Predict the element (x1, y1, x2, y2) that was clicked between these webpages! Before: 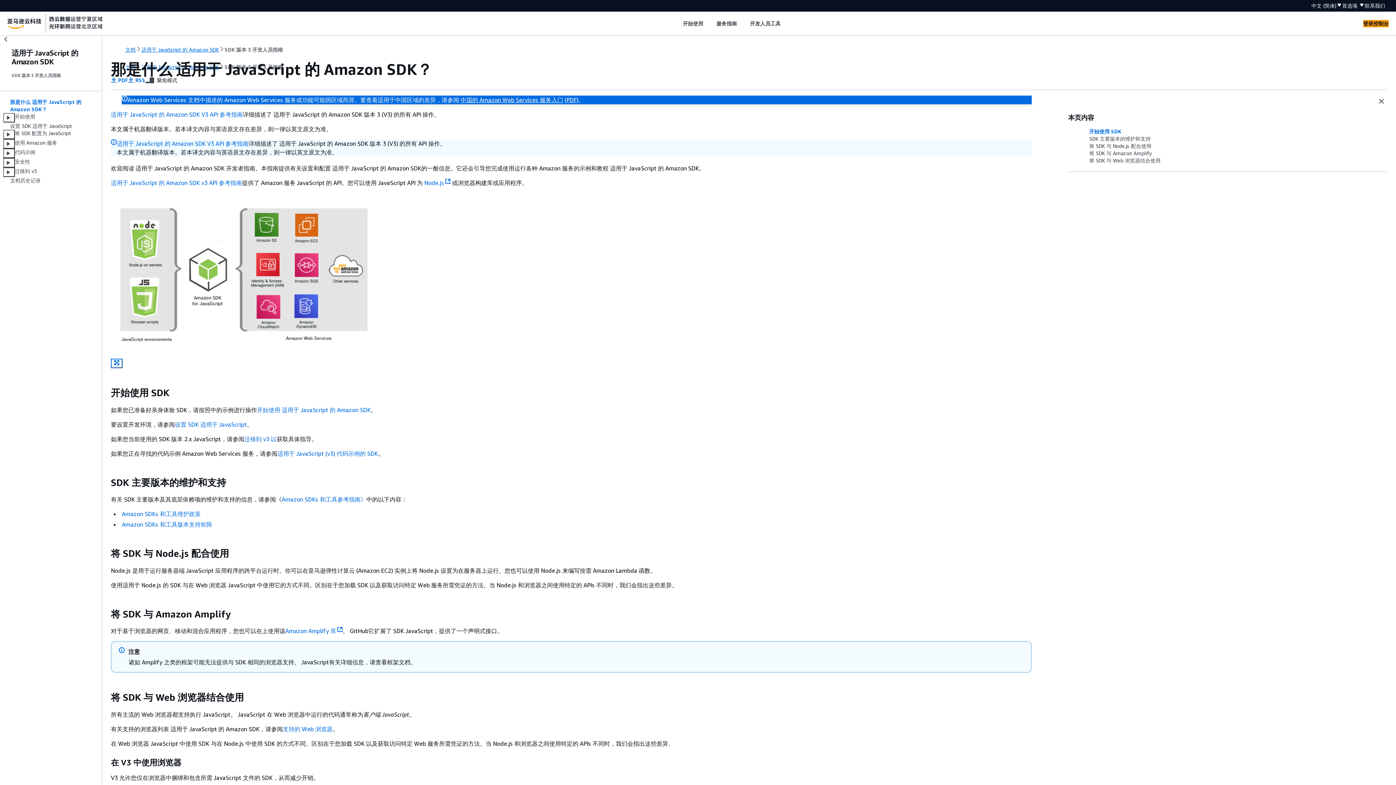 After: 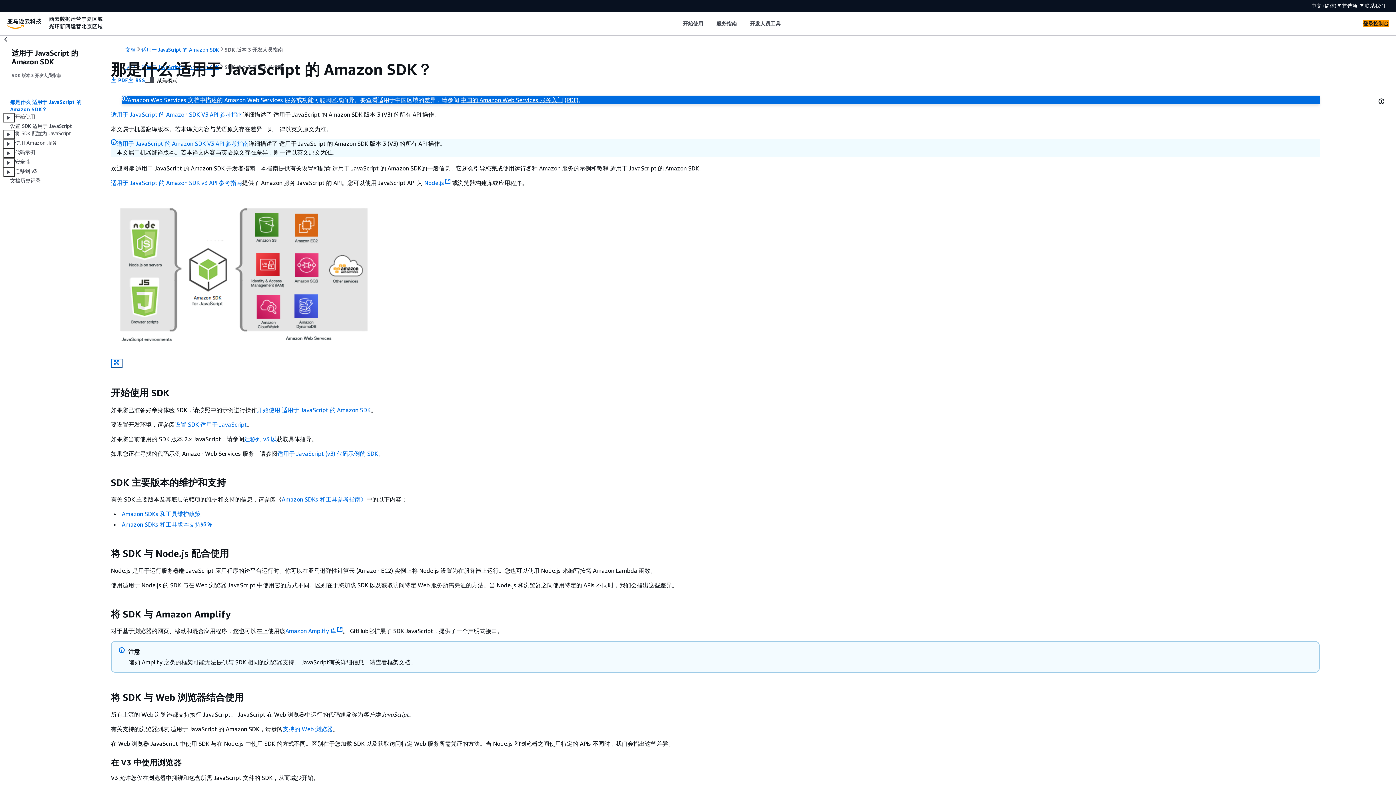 Action: label: 关闭页面导航和信息面板 bbox: (1376, 97, 1387, 106)